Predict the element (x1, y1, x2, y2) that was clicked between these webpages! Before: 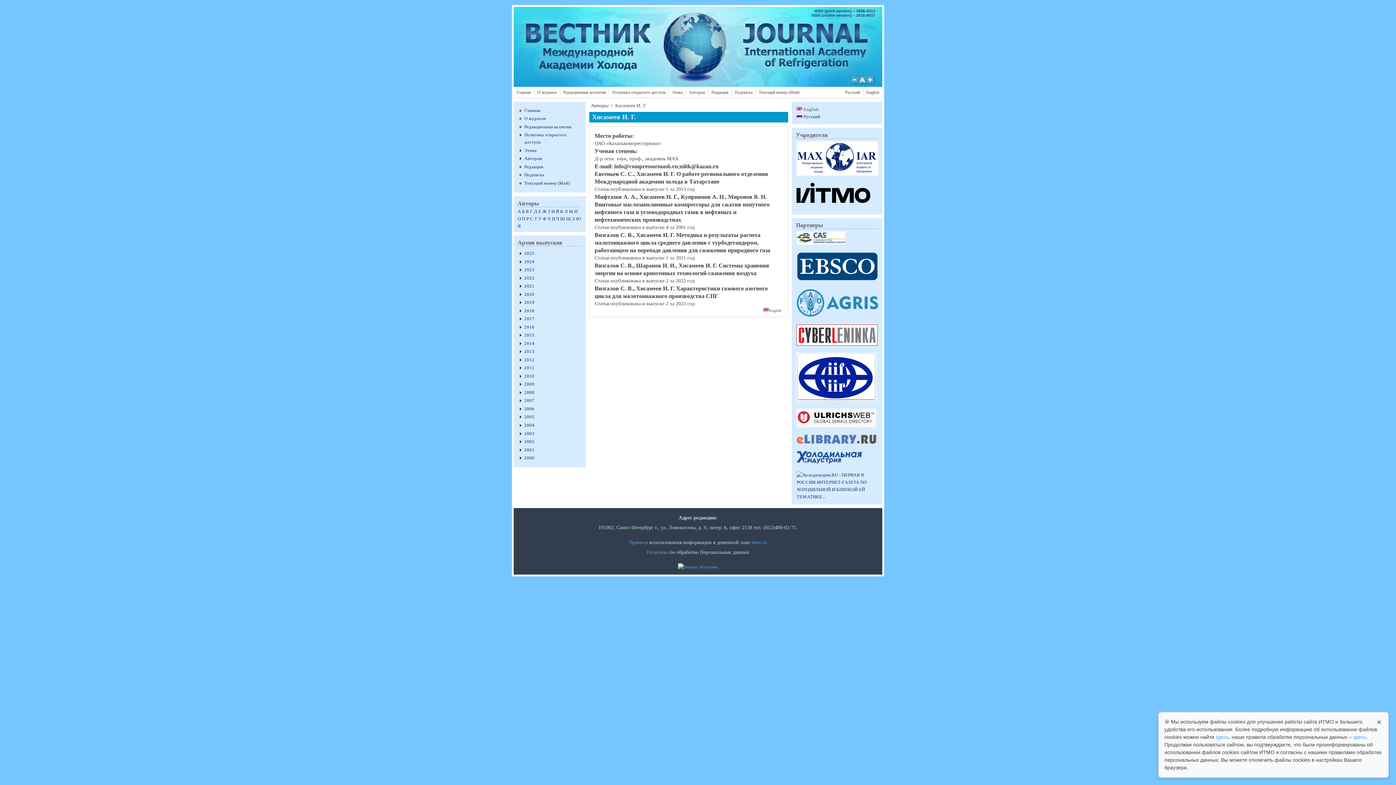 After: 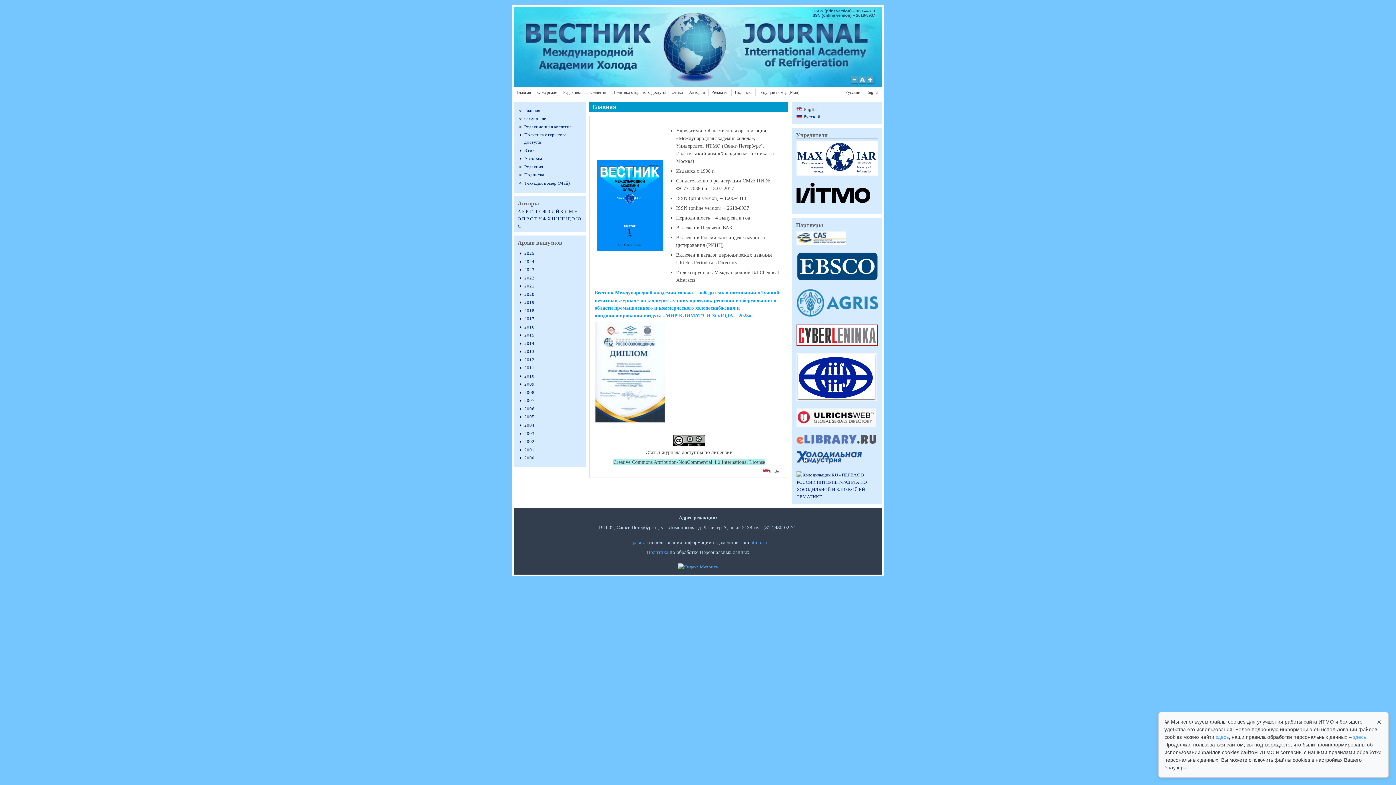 Action: label: Главная bbox: (515, 89, 532, 95)